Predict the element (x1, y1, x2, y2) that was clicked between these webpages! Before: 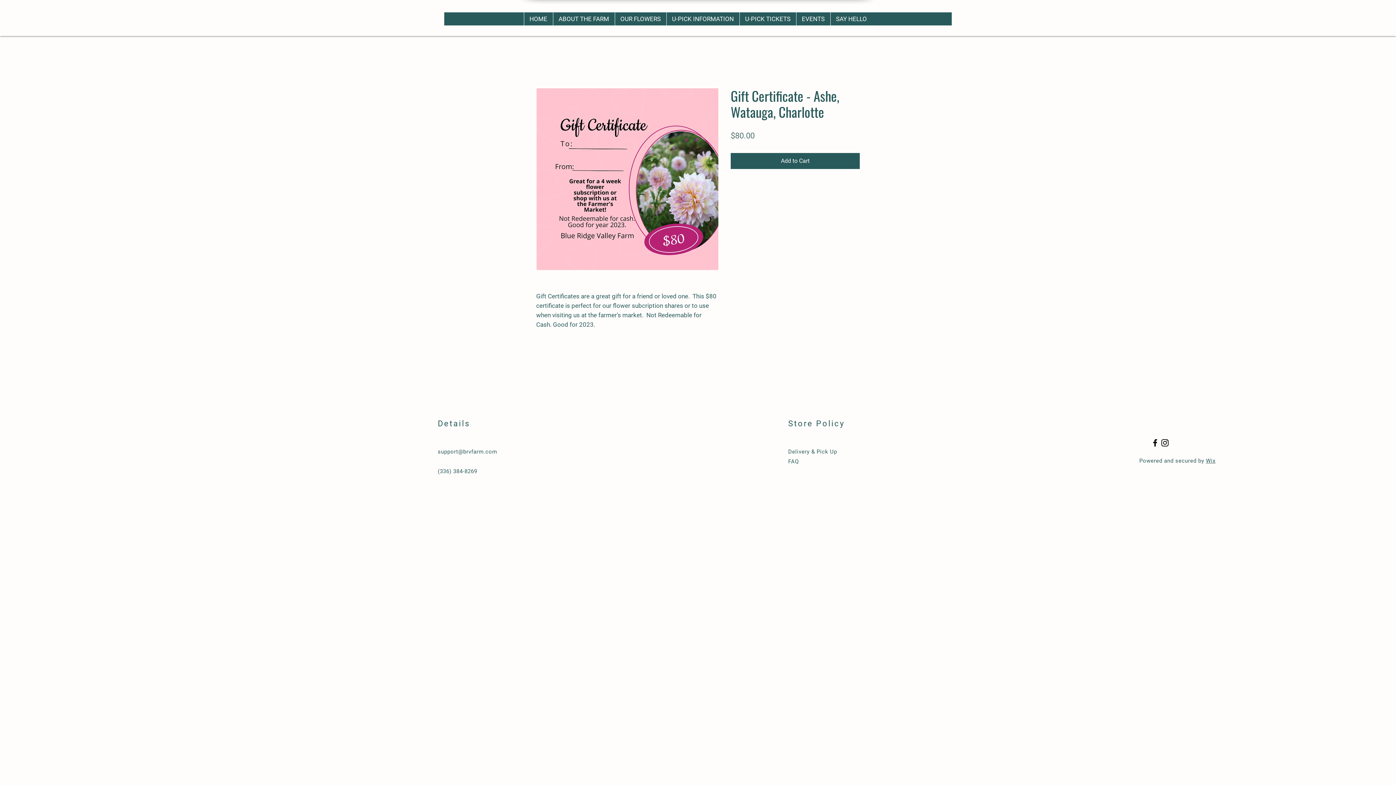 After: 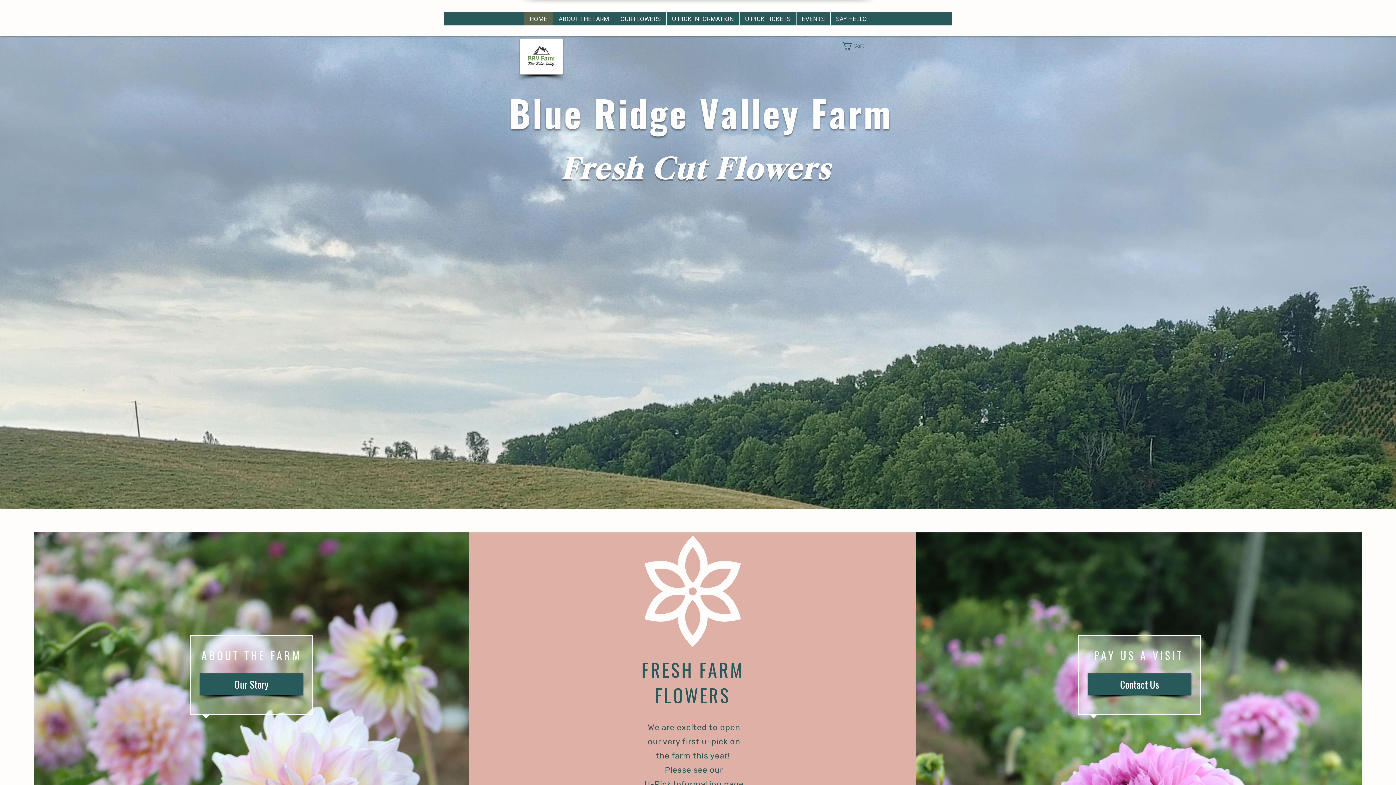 Action: bbox: (523, 12, 552, 25) label: HOME